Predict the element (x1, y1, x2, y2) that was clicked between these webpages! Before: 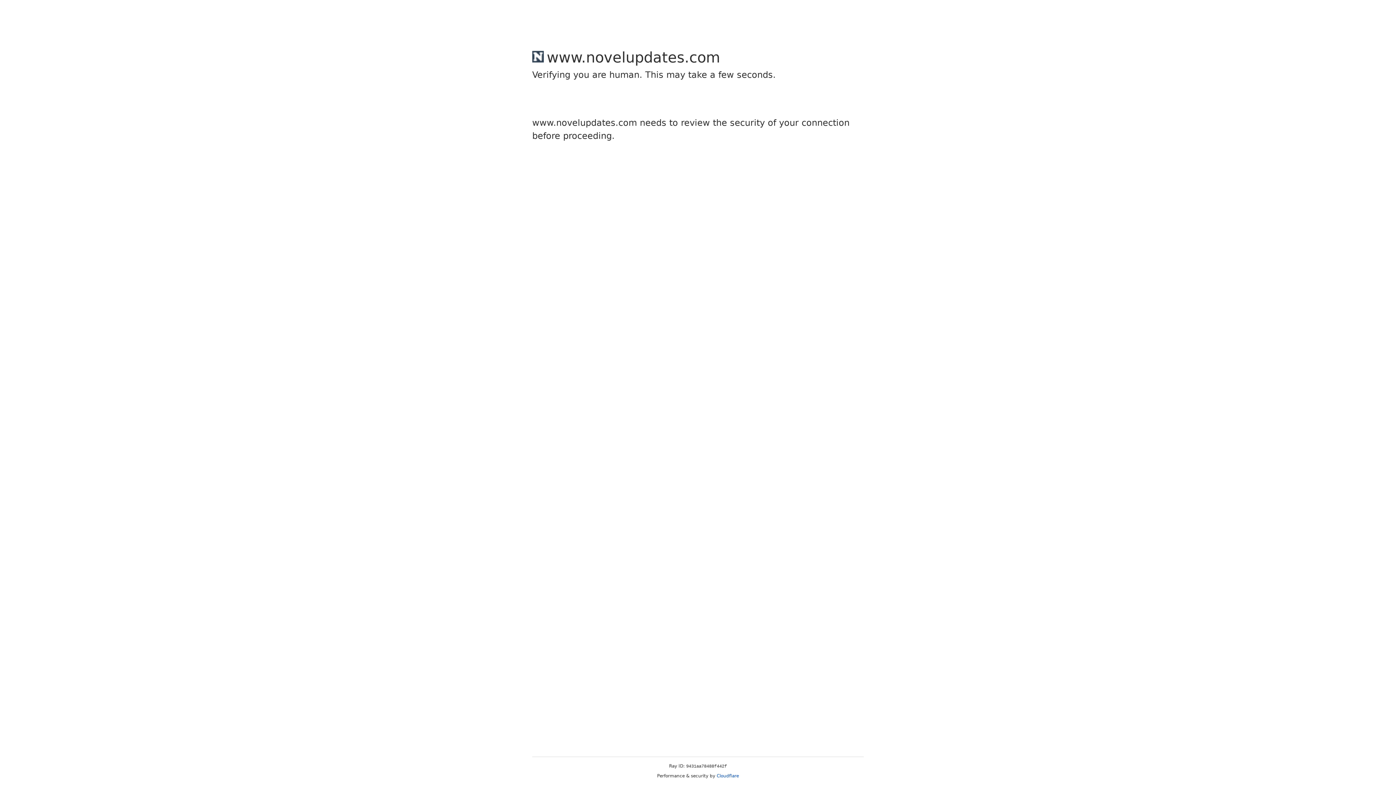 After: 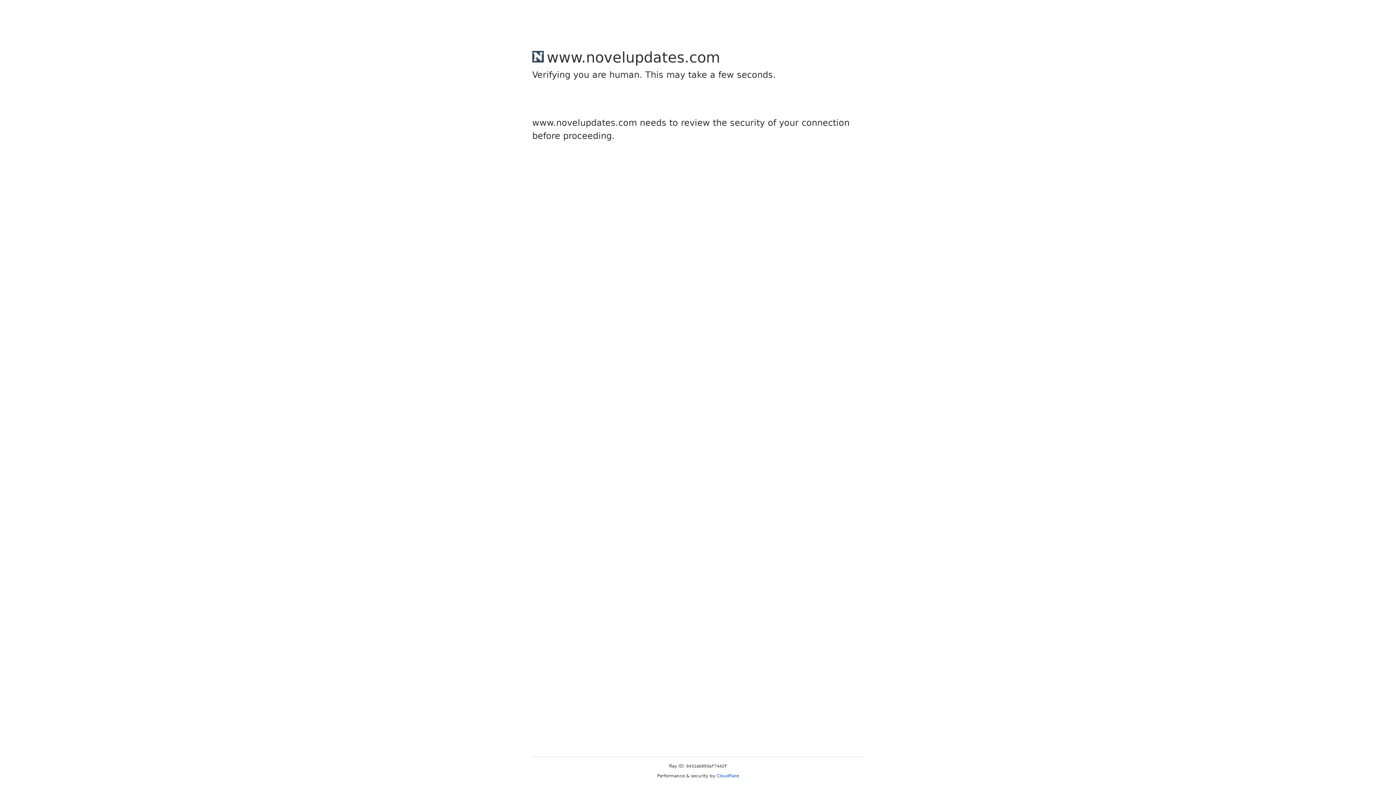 Action: label: Cloudflare bbox: (716, 773, 739, 778)